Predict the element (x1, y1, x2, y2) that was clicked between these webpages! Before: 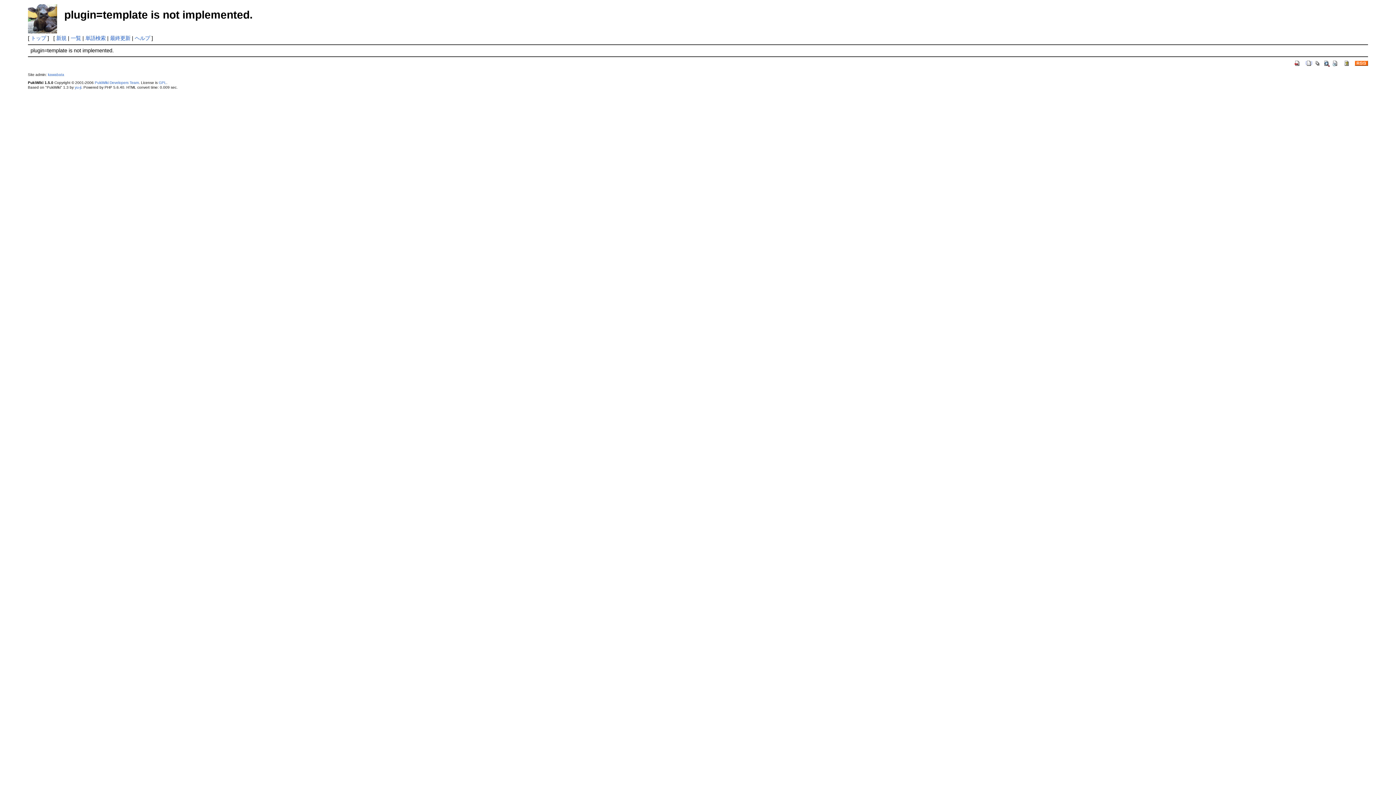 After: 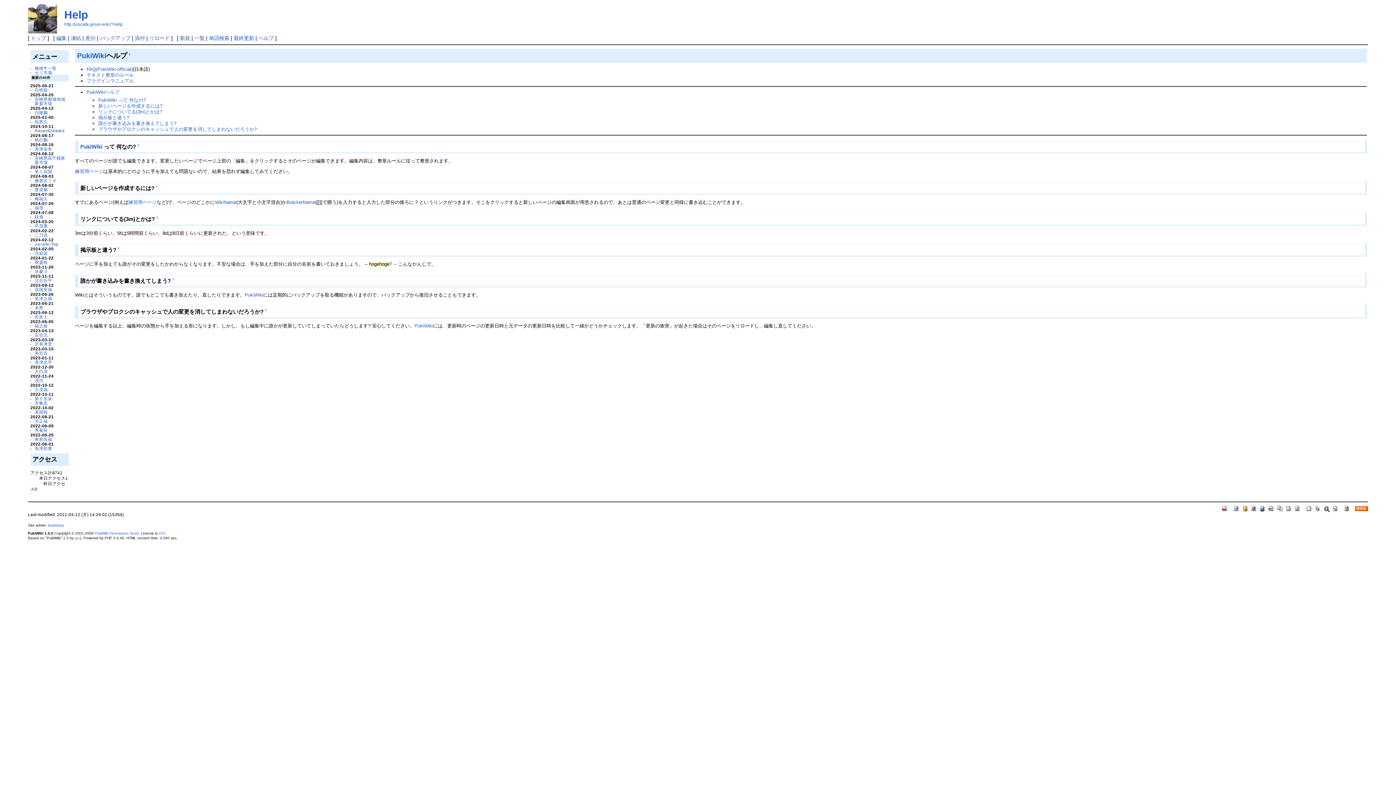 Action: bbox: (1343, 59, 1350, 65)